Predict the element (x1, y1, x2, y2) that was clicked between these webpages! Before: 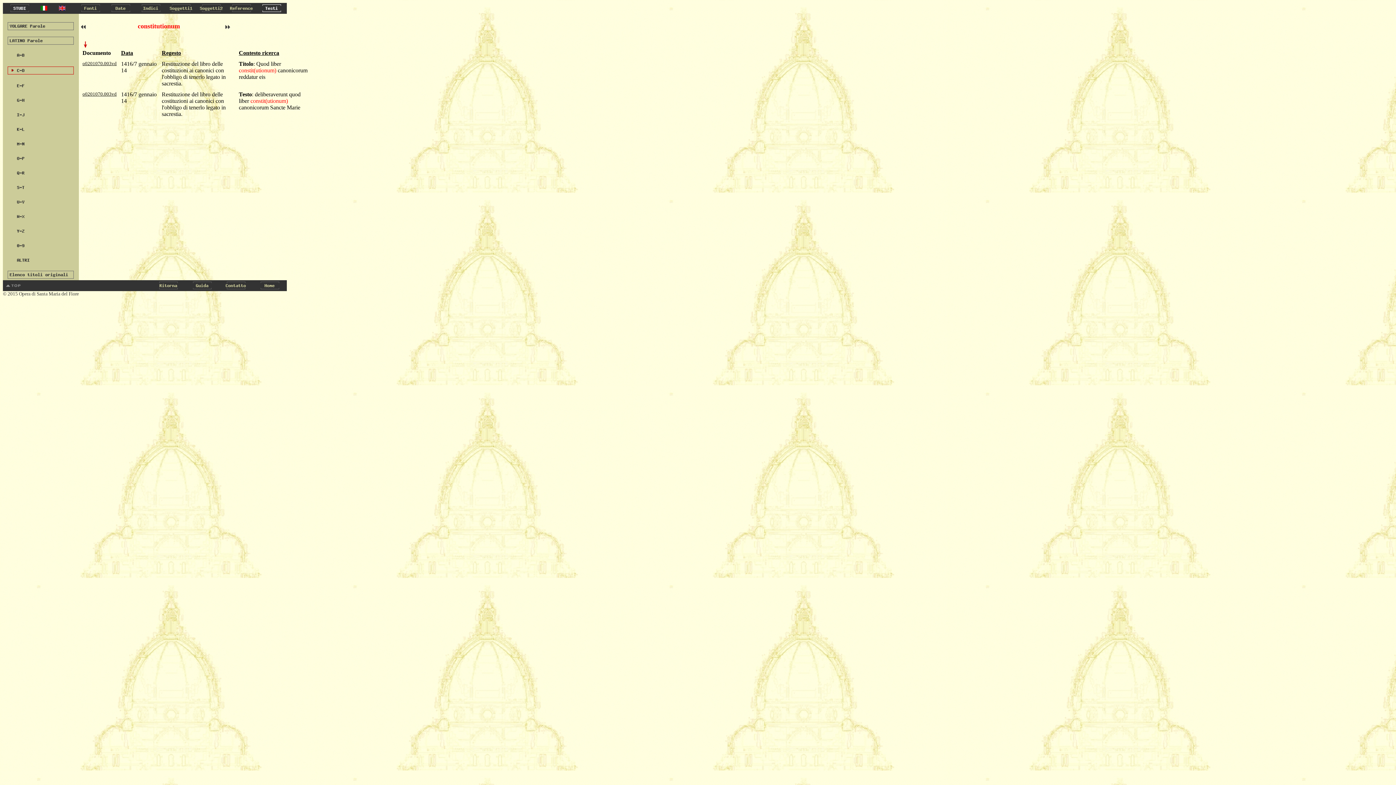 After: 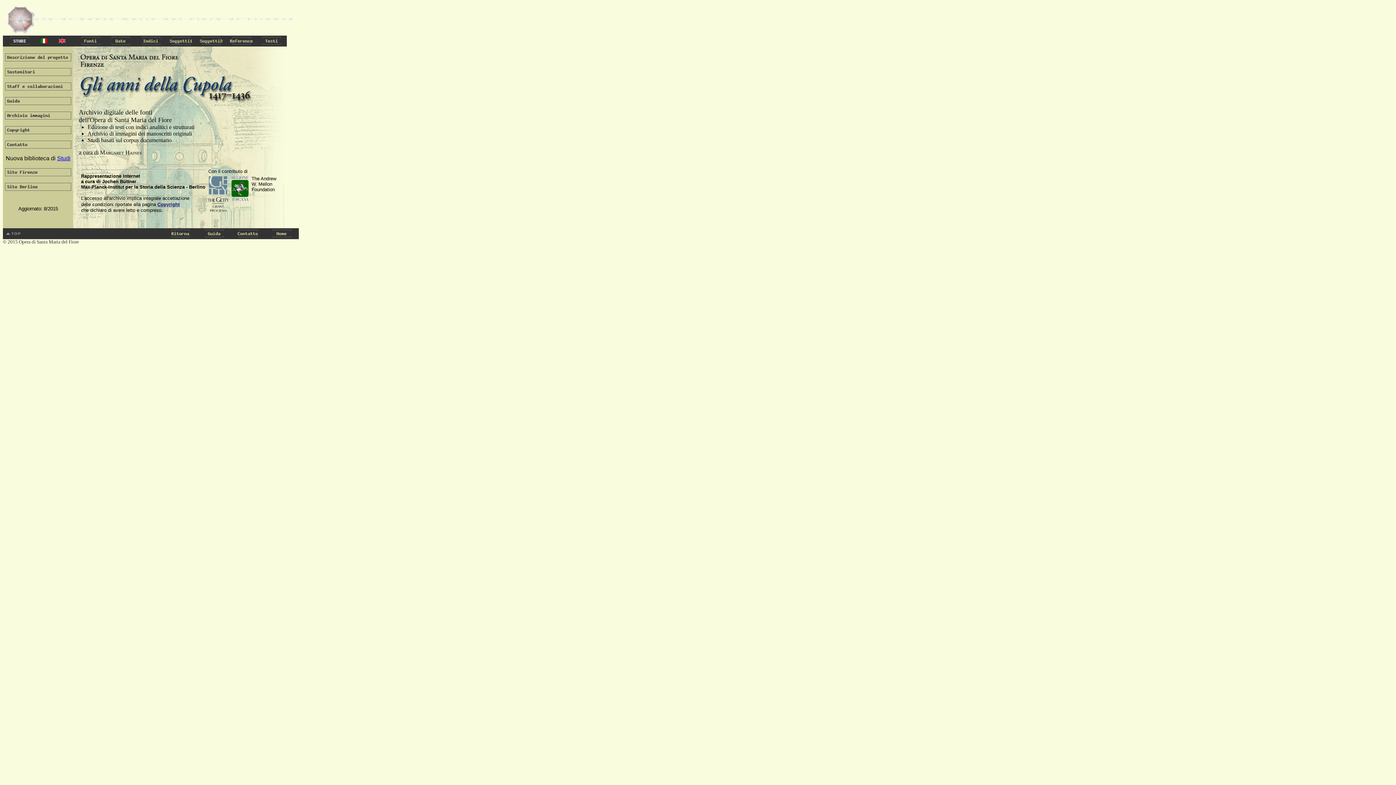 Action: bbox: (253, 286, 286, 292)